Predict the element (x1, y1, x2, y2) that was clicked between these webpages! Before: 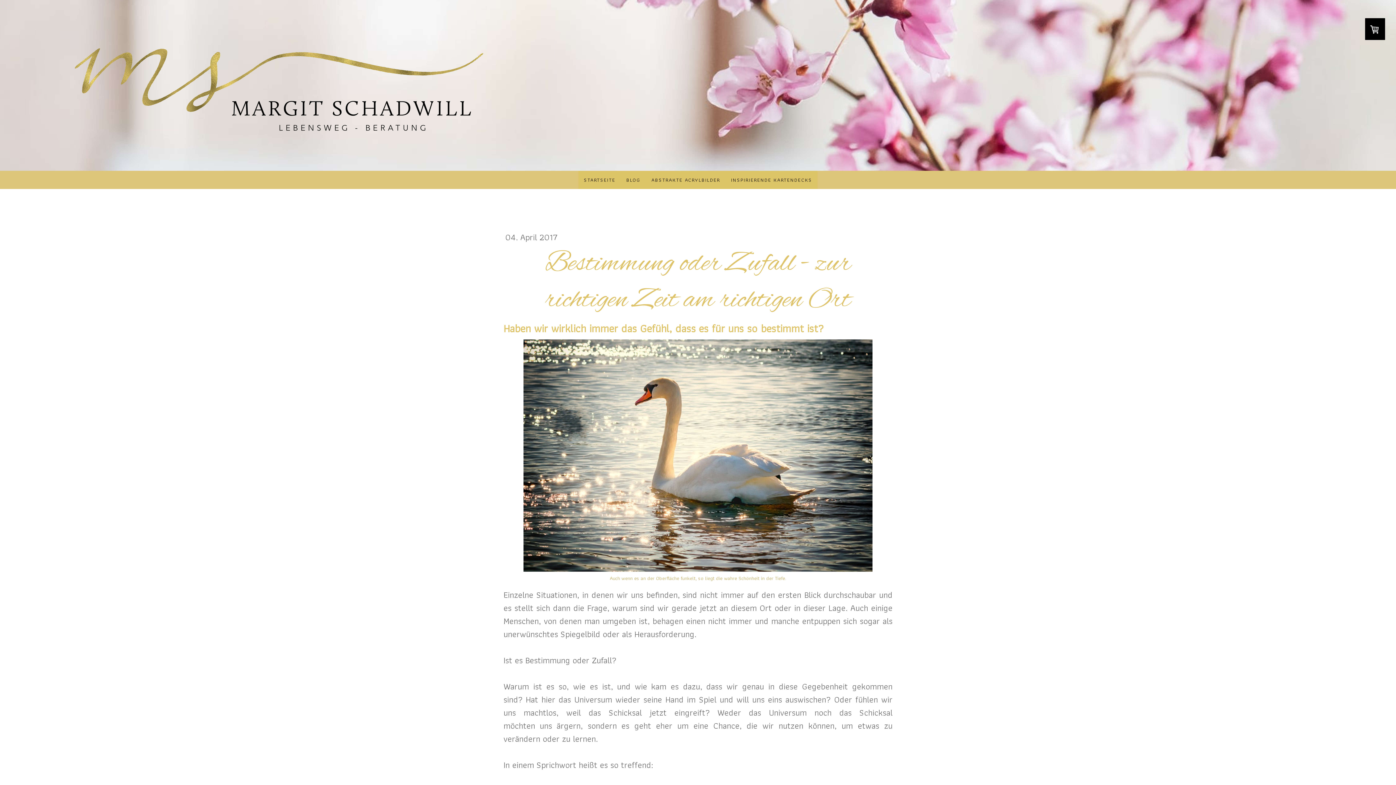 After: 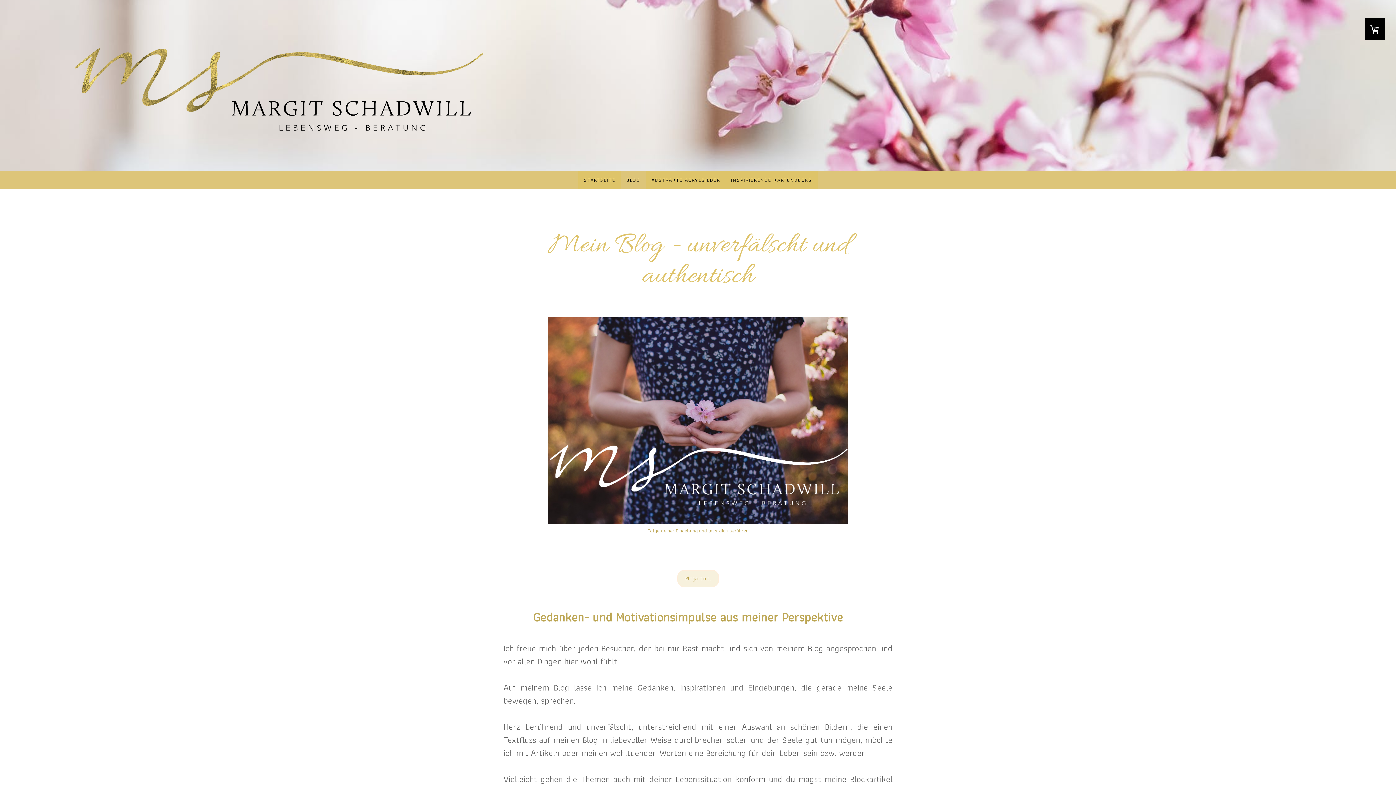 Action: bbox: (621, 170, 646, 189) label: BLOG